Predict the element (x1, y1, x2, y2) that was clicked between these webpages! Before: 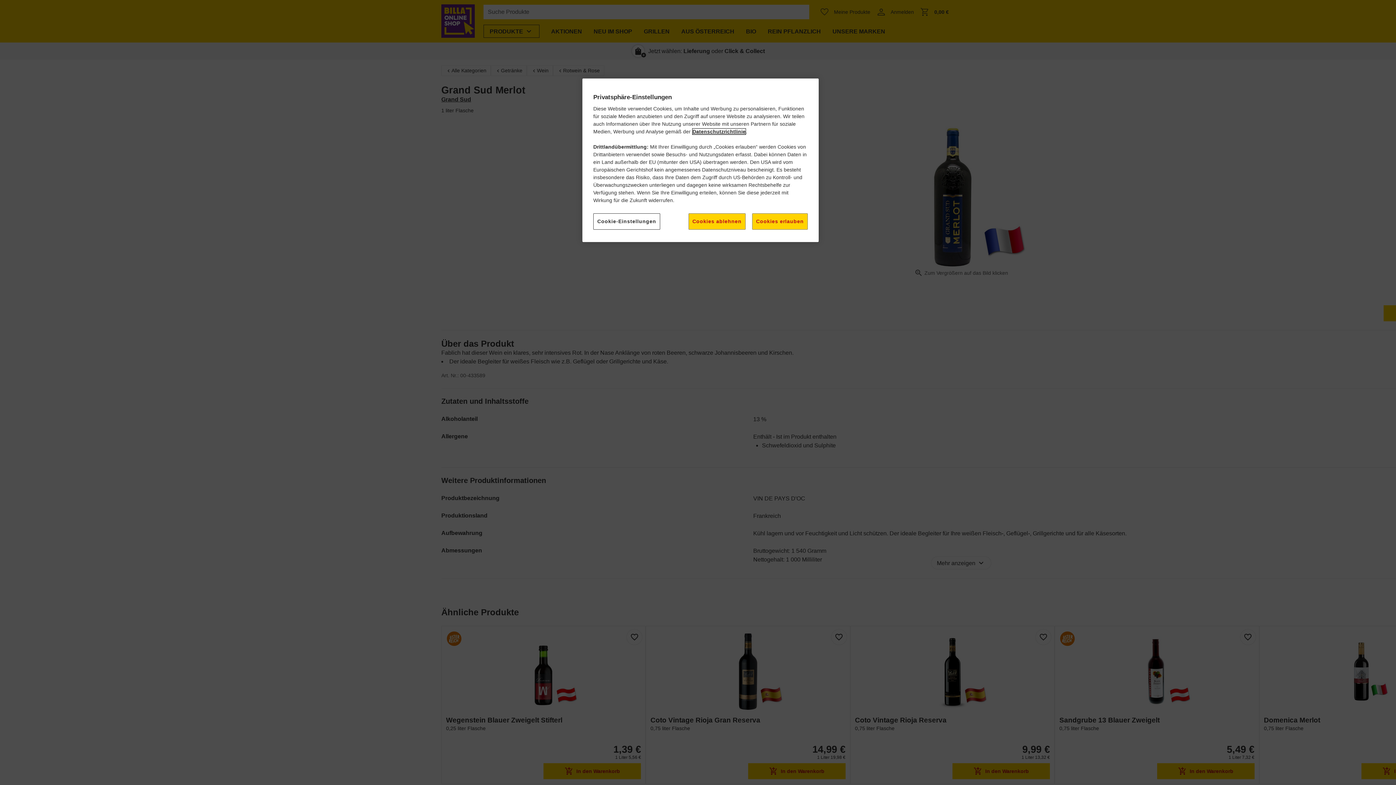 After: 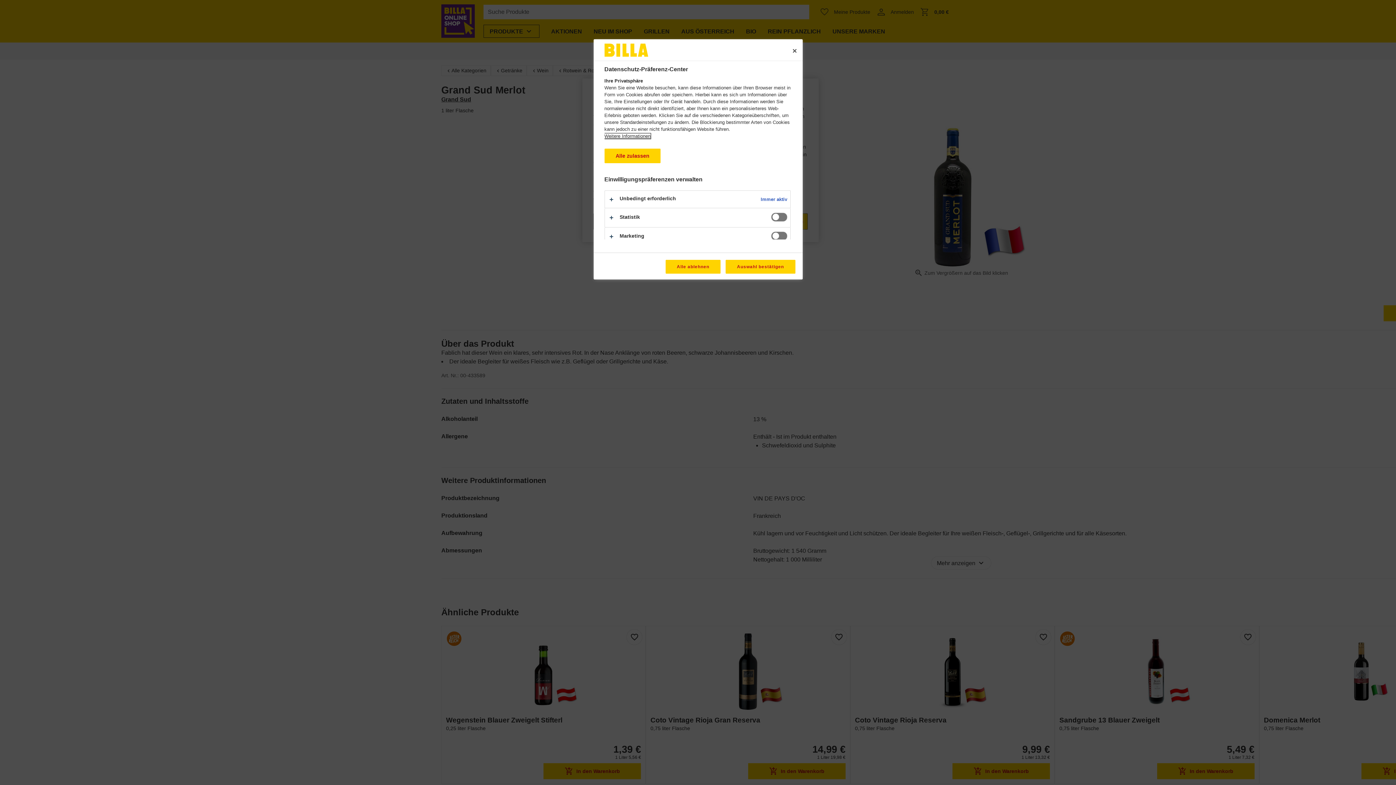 Action: label: Cookie-Einstellungen bbox: (593, 213, 660, 229)